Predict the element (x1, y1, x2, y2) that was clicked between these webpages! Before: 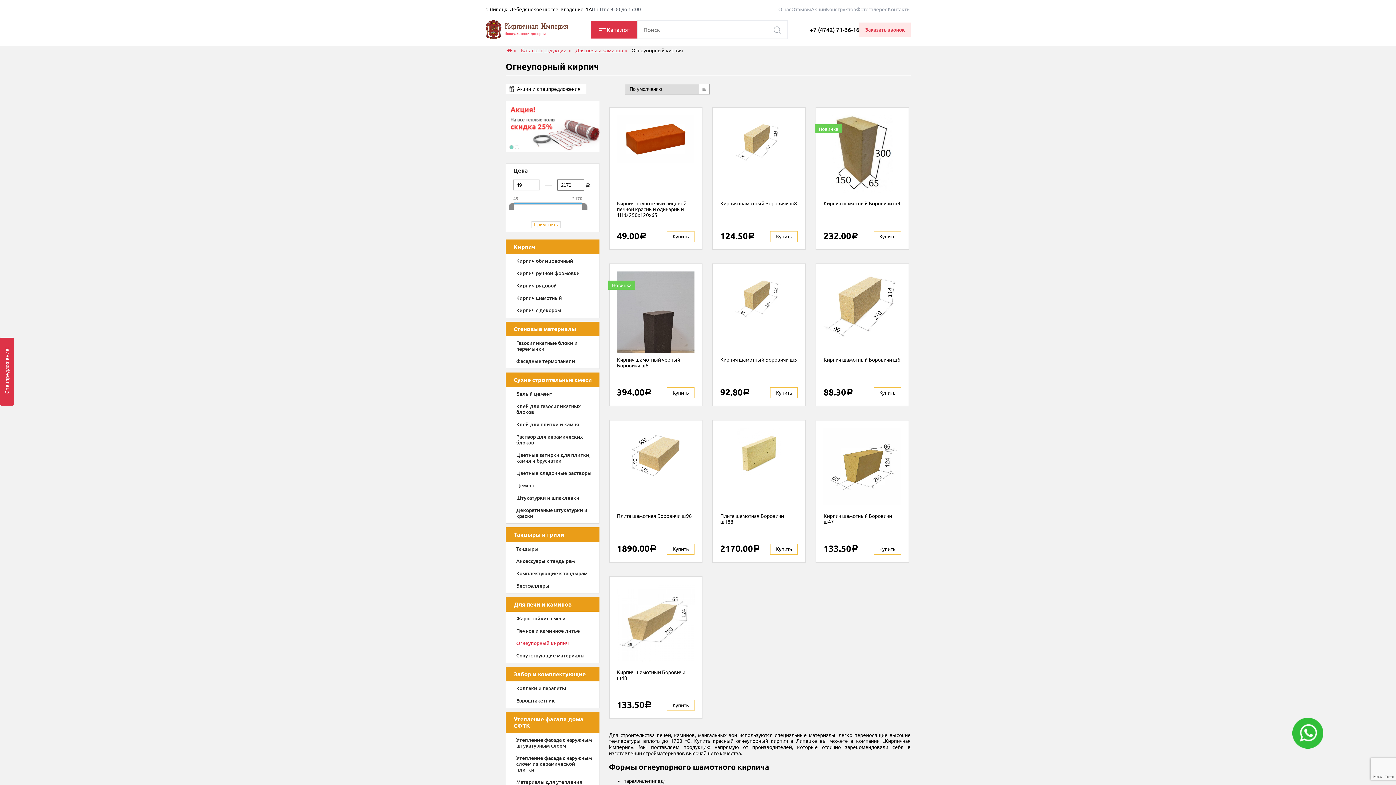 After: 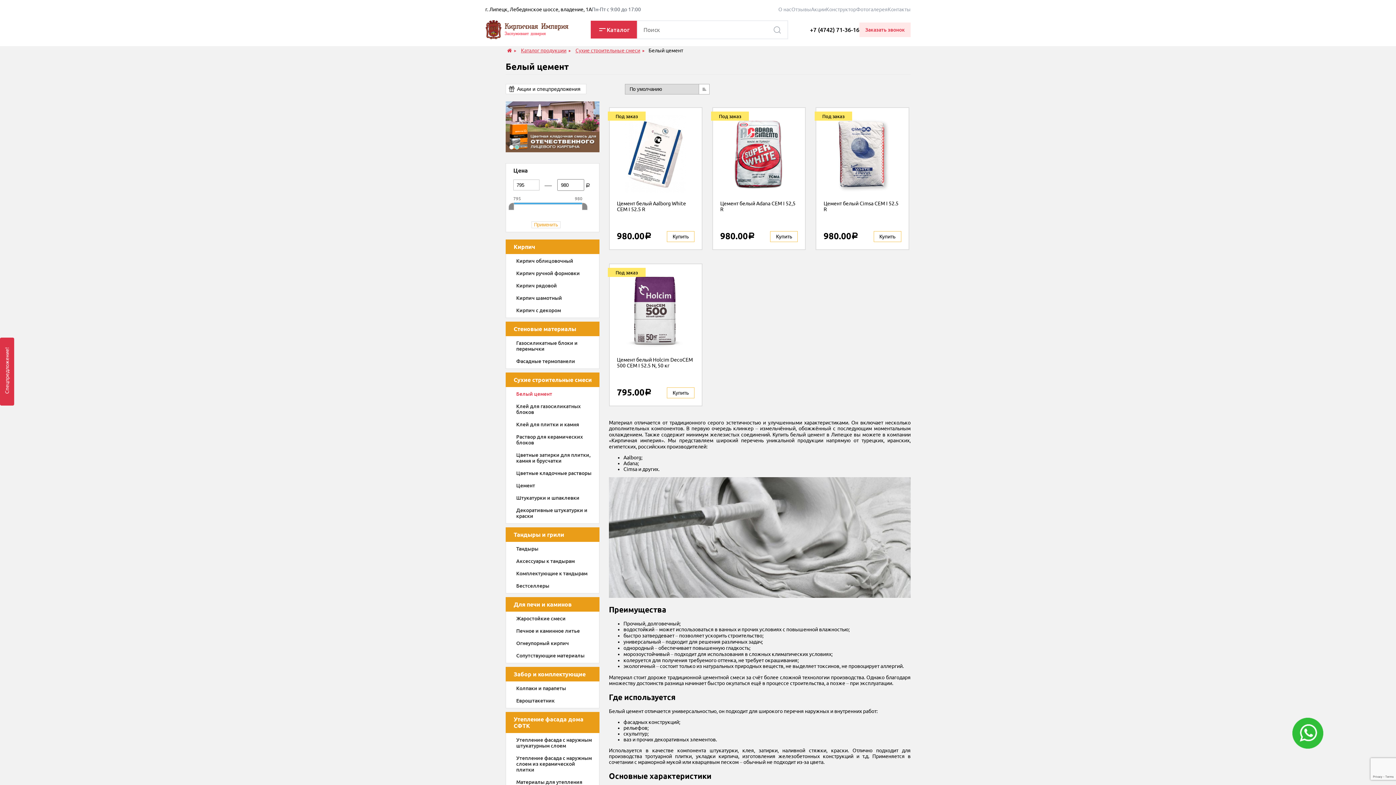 Action: label: Белый цемент bbox: (506, 387, 599, 399)